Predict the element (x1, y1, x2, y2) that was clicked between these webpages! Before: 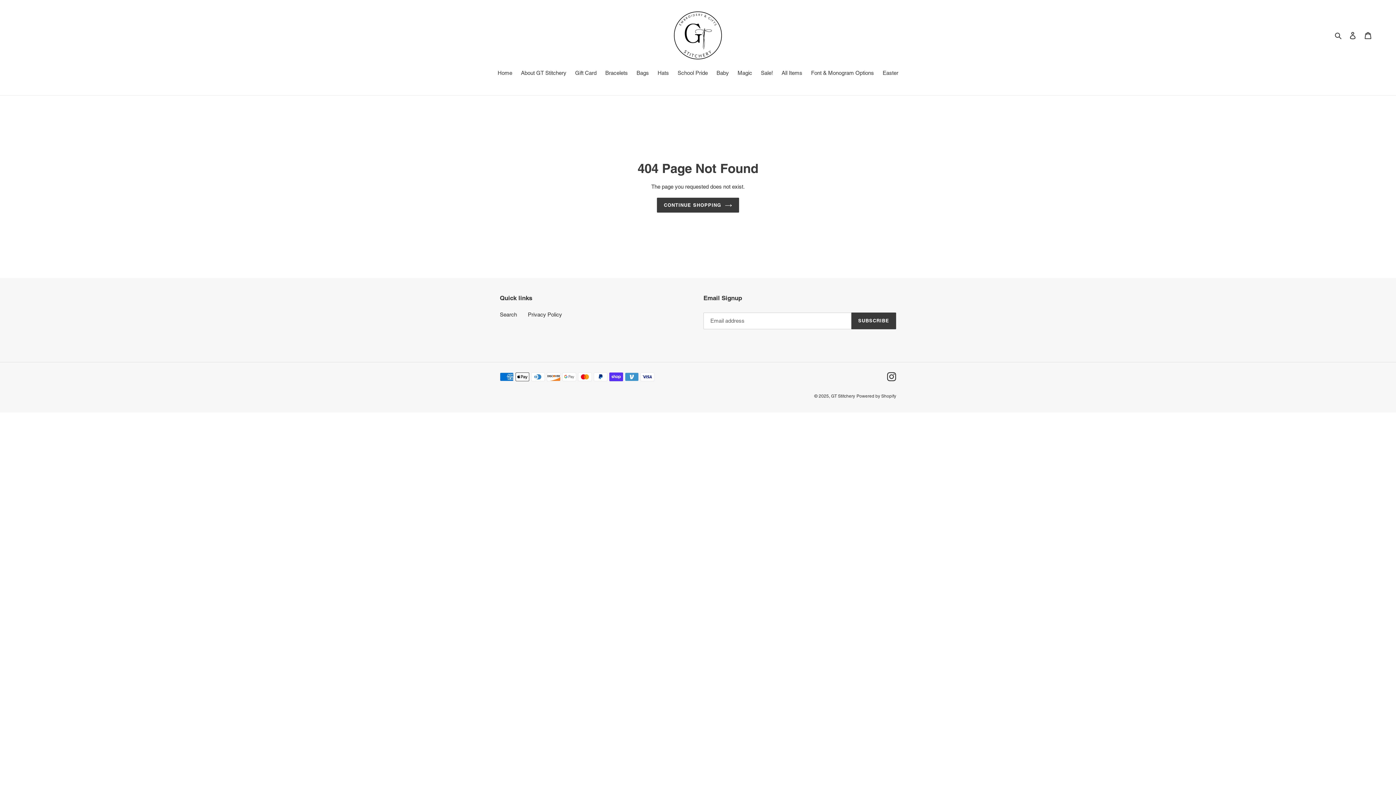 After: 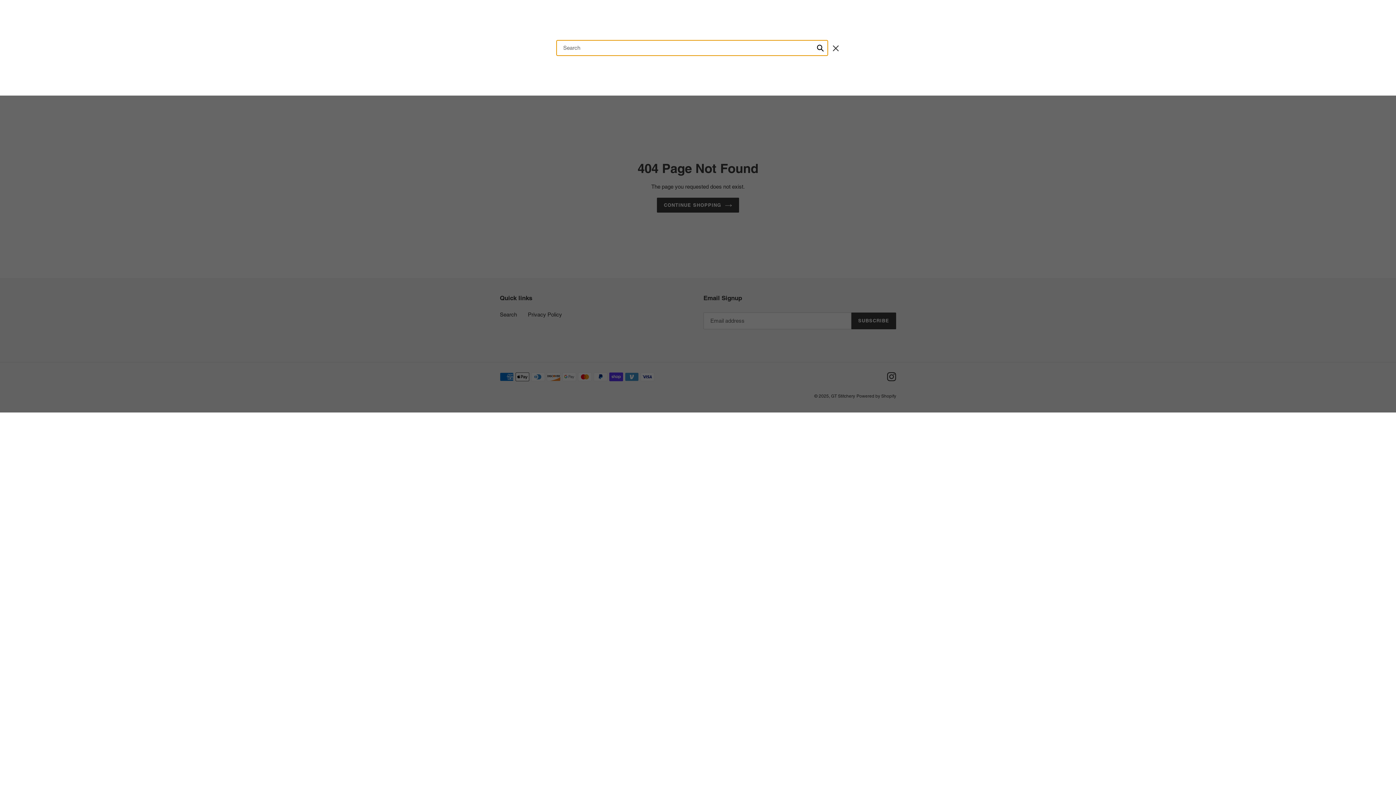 Action: label: Search bbox: (1332, 30, 1345, 39)